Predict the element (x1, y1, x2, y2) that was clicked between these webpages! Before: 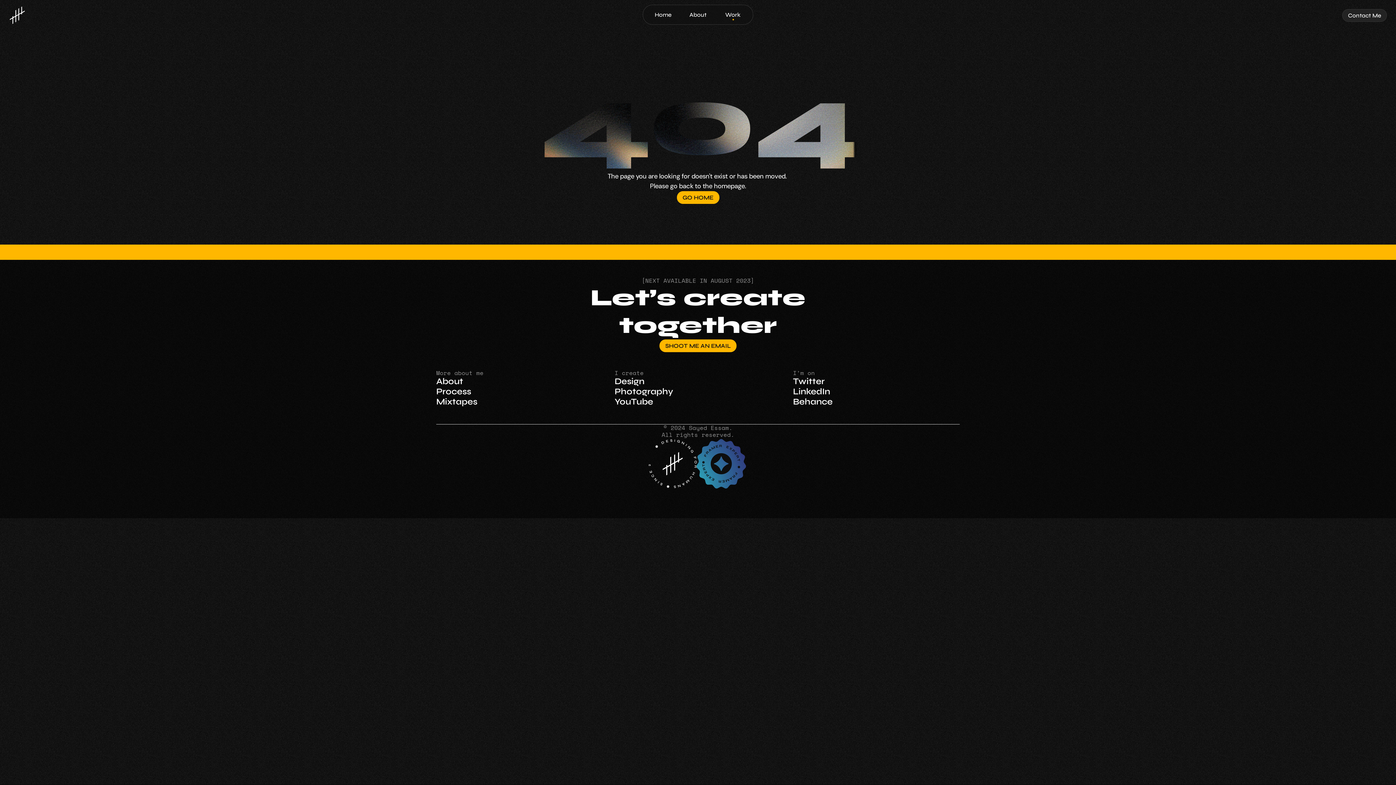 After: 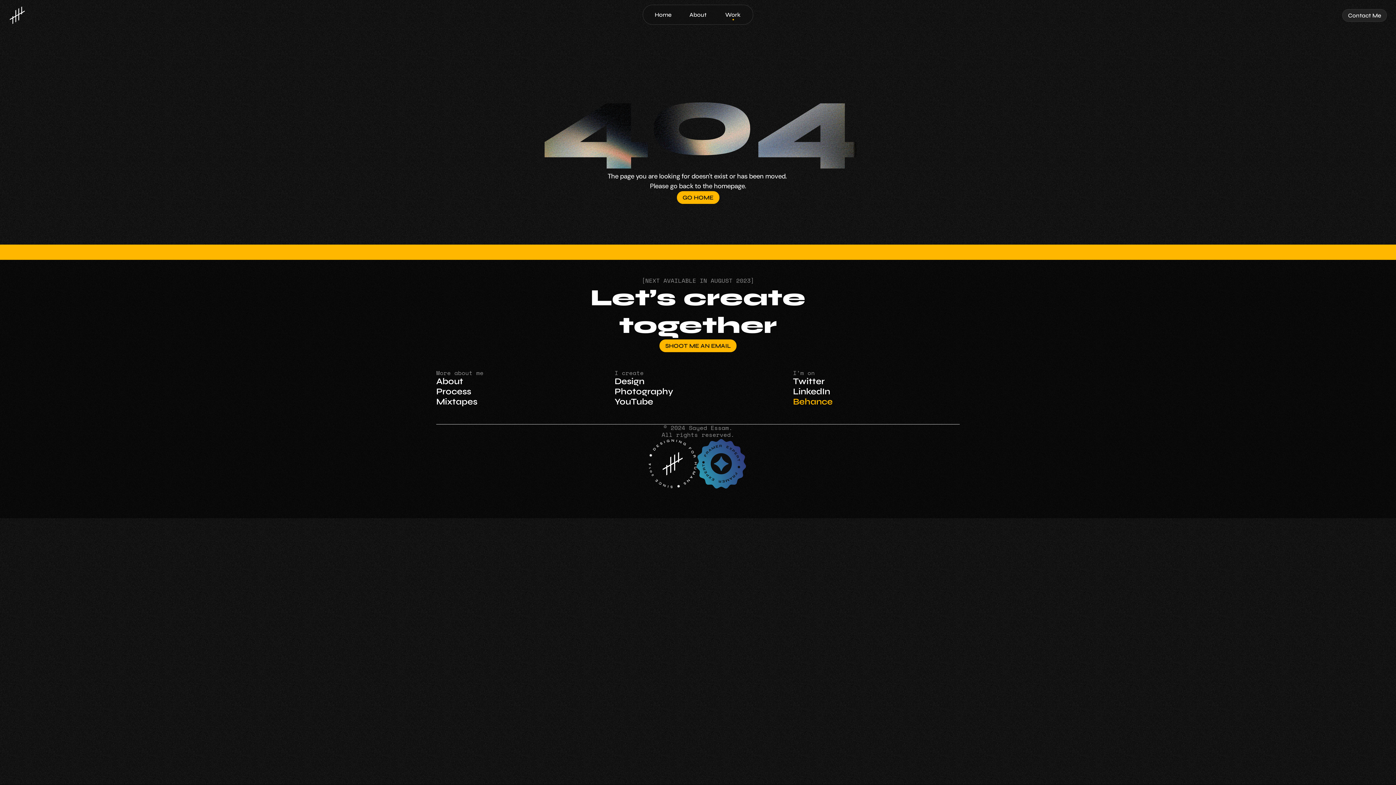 Action: bbox: (793, 396, 832, 407) label: Behance